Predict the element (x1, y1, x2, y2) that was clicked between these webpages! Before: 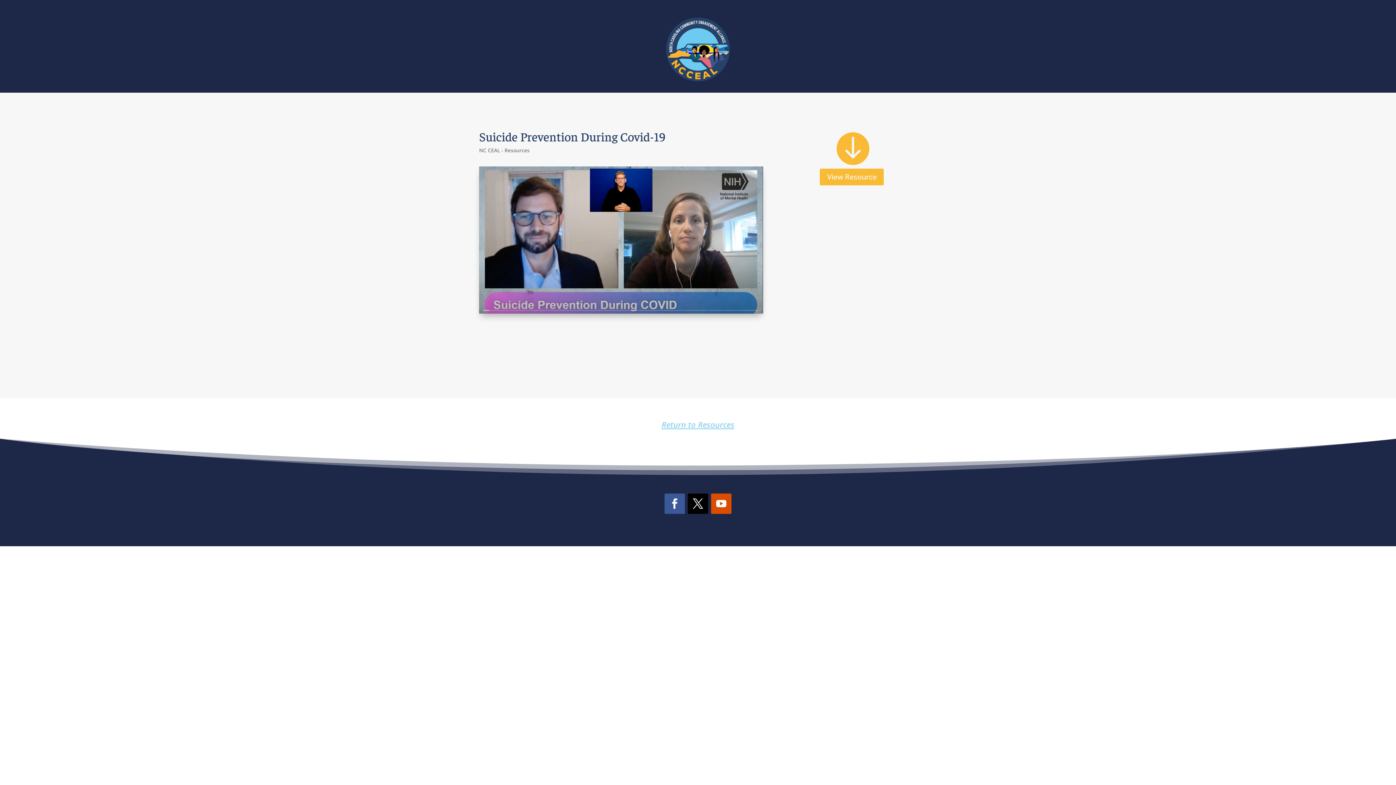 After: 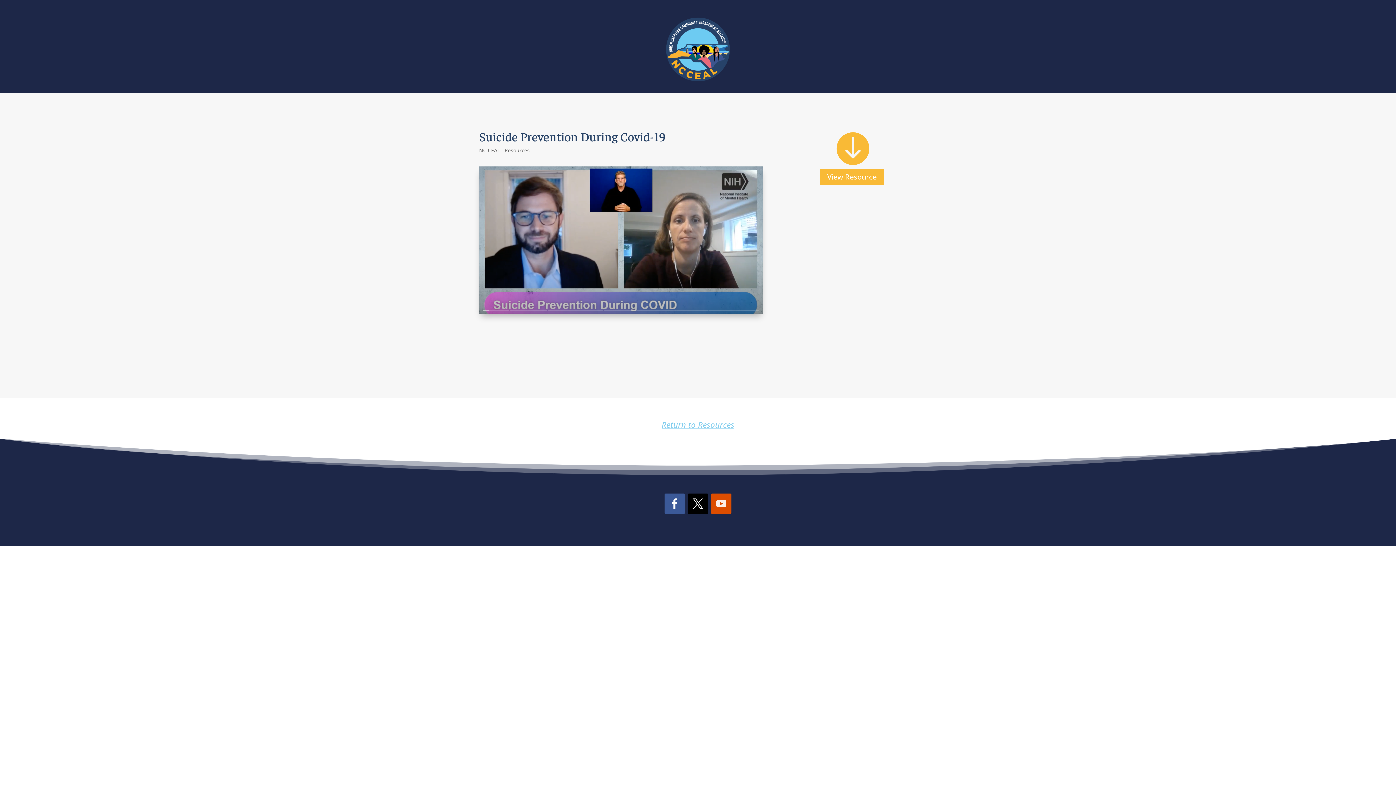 Action: bbox: (711, 493, 731, 514)